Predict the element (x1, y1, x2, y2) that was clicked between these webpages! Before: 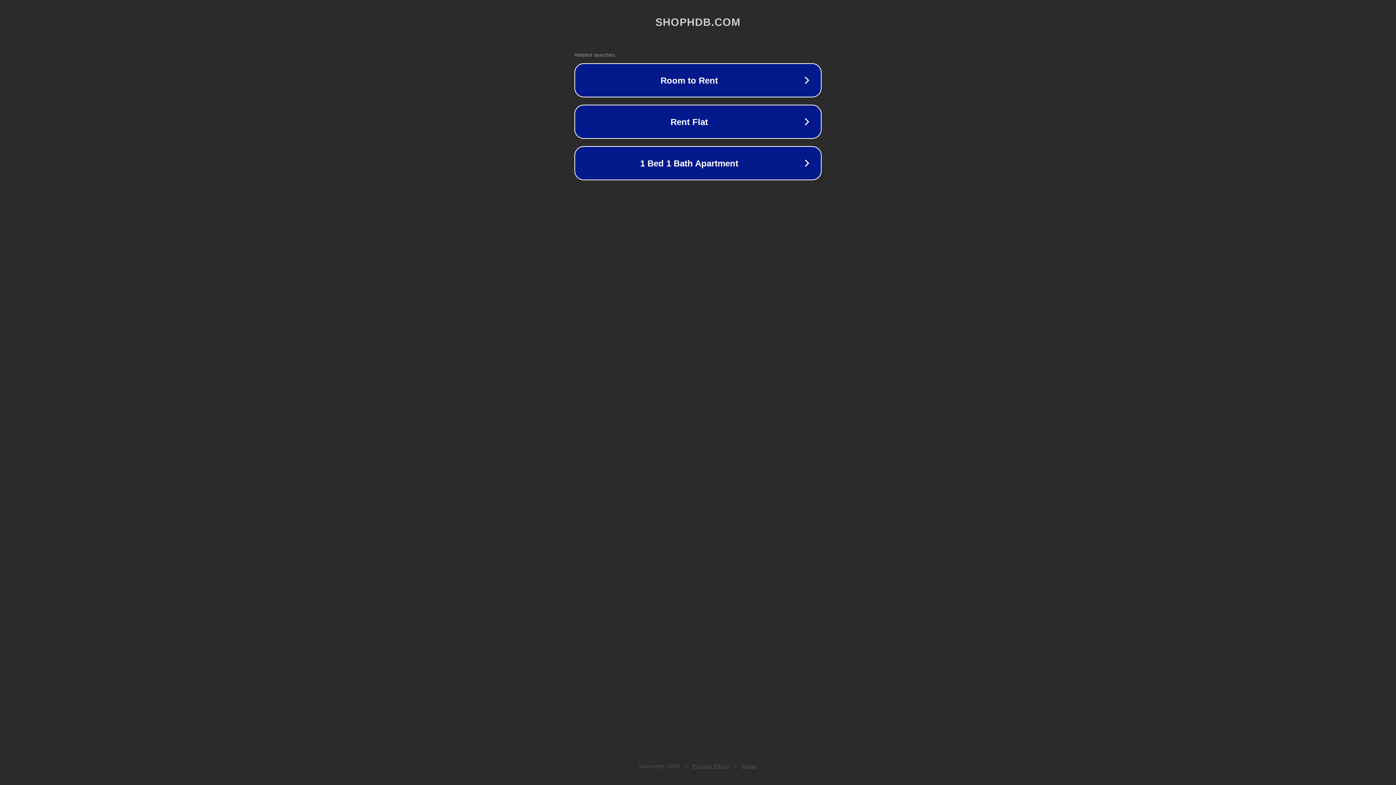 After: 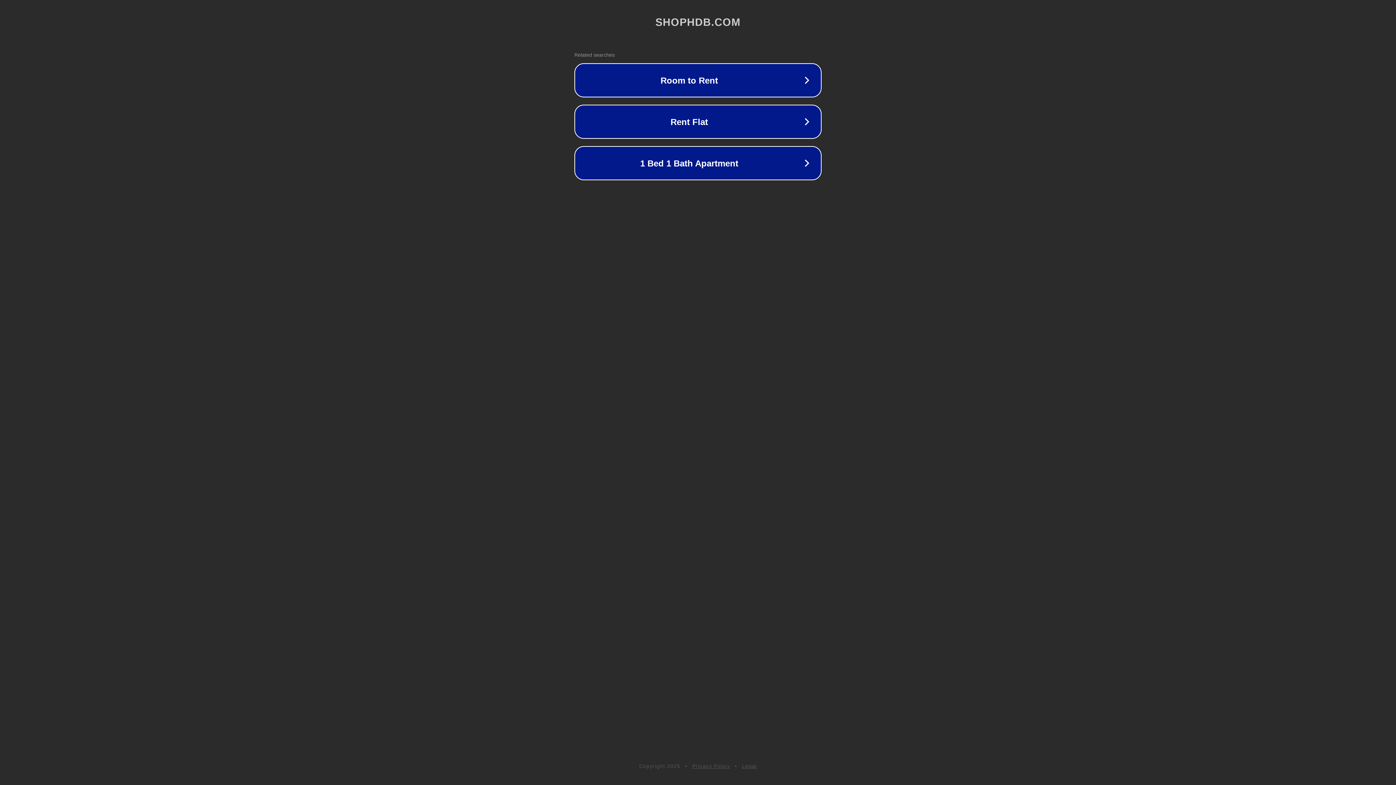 Action: label: Privacy Policy bbox: (692, 763, 730, 769)